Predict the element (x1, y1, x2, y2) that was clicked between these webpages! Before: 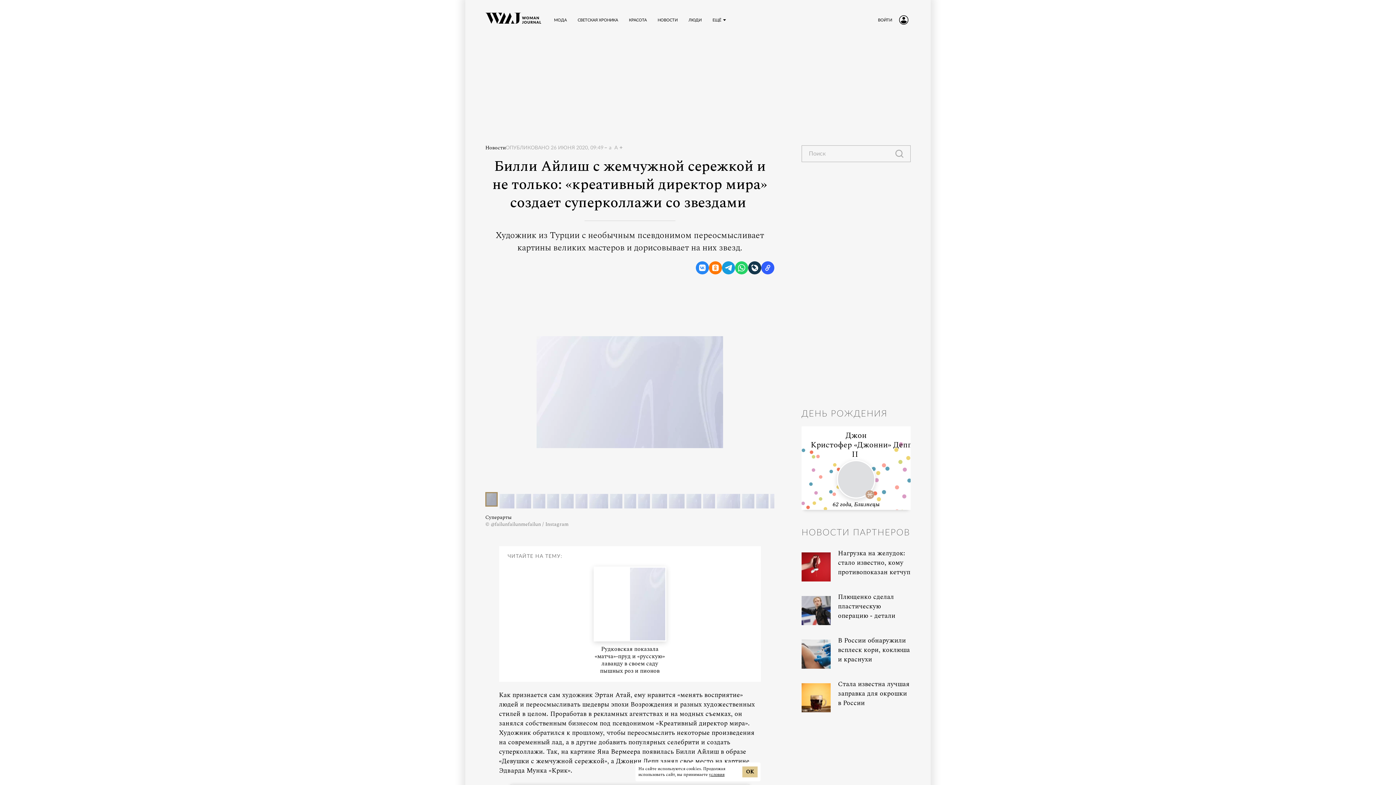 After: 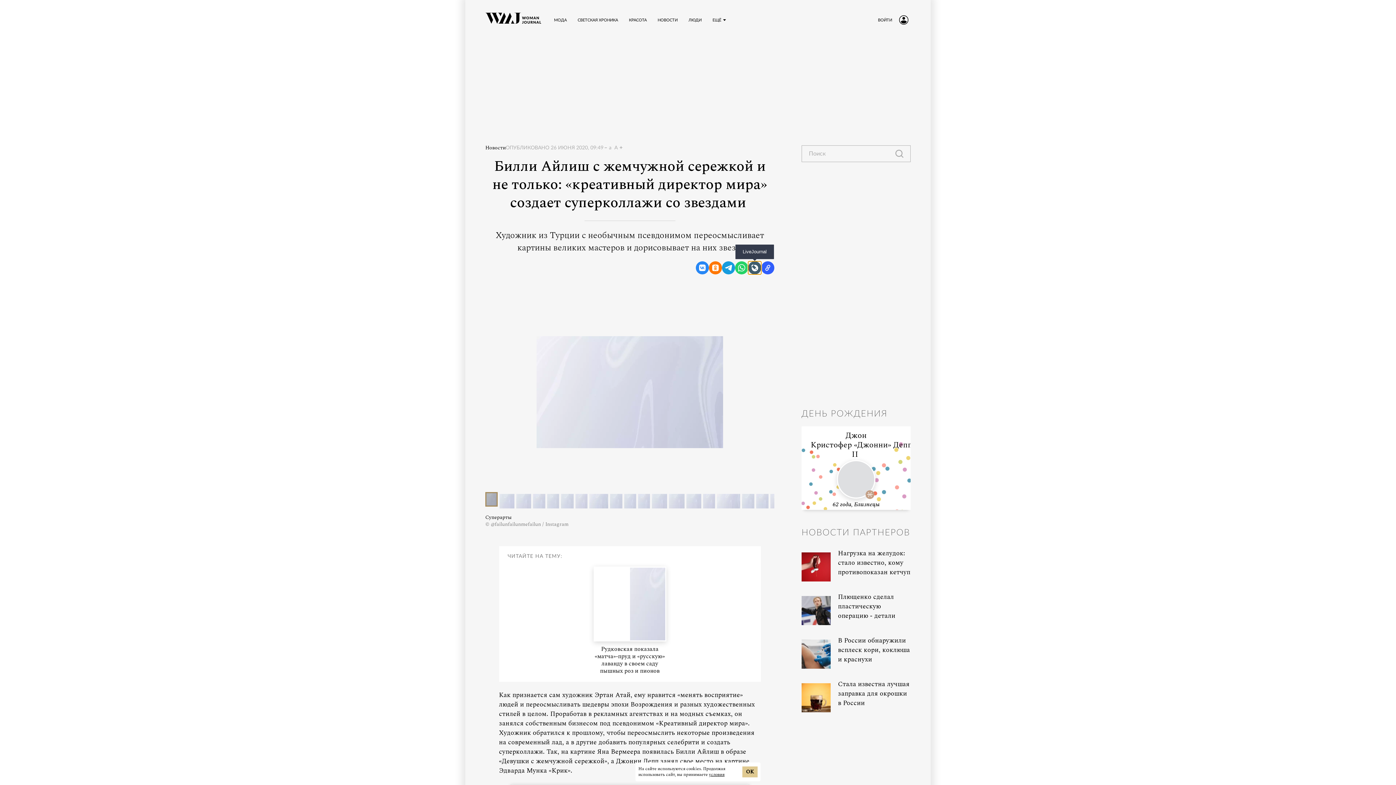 Action: label: LiveJournal bbox: (748, 261, 761, 274)